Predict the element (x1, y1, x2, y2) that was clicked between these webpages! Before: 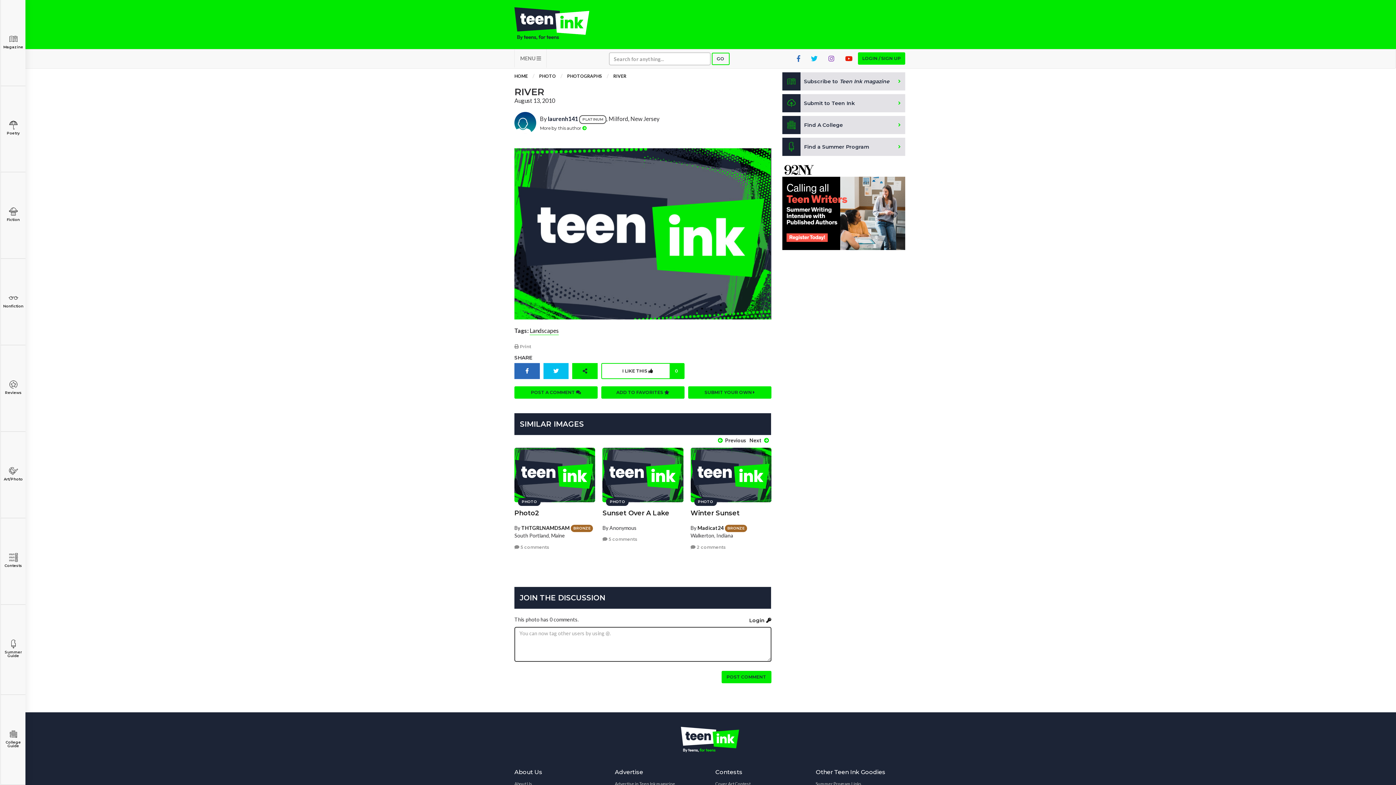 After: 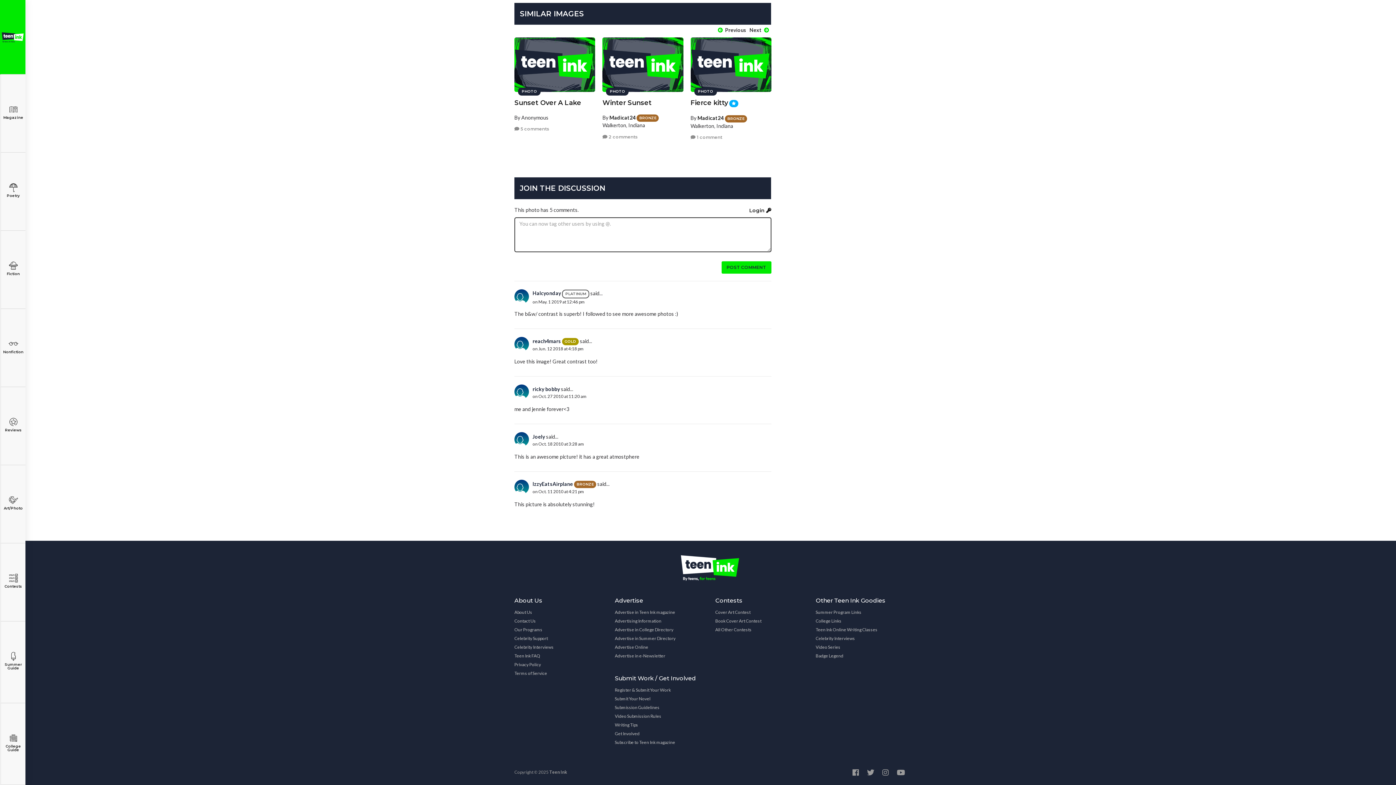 Action: bbox: (514, 543, 549, 551) label:  5 comments